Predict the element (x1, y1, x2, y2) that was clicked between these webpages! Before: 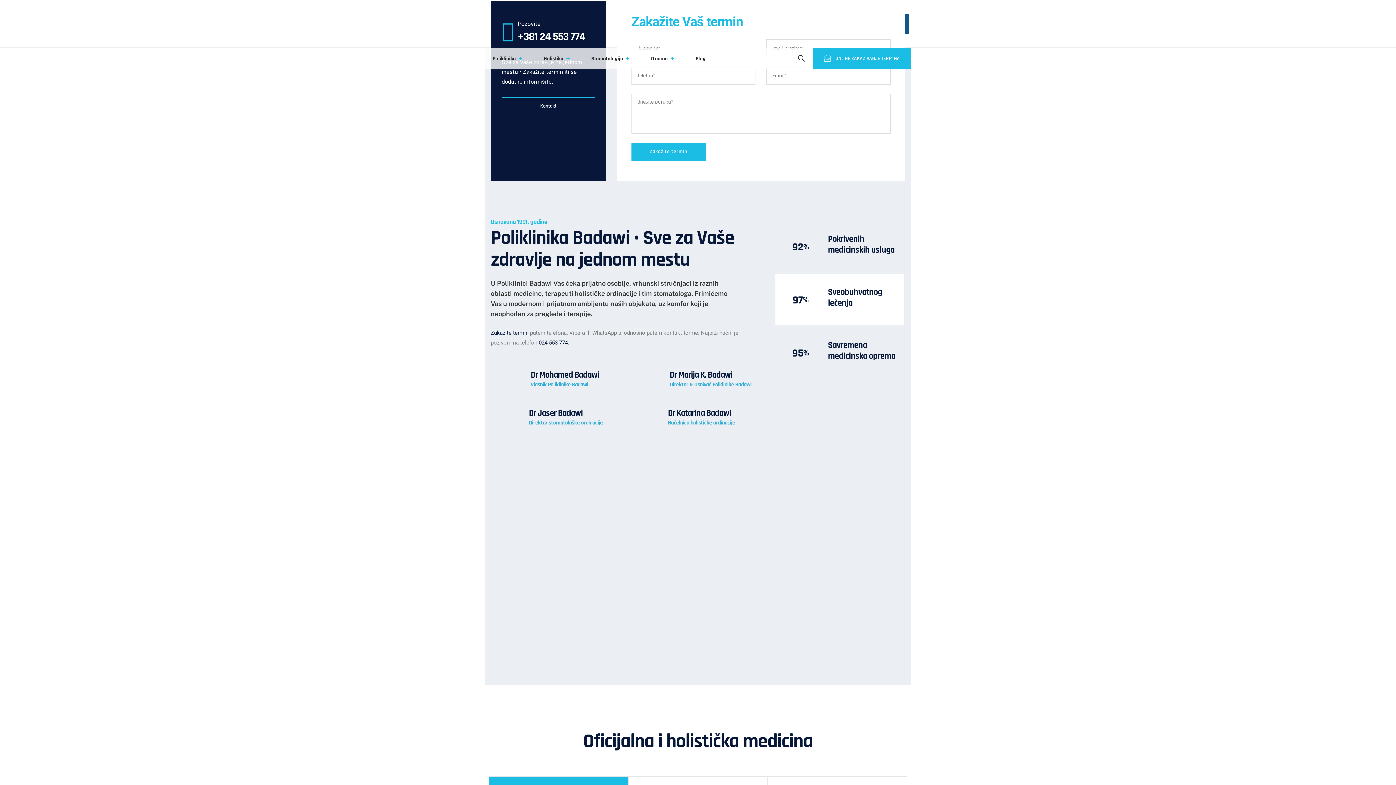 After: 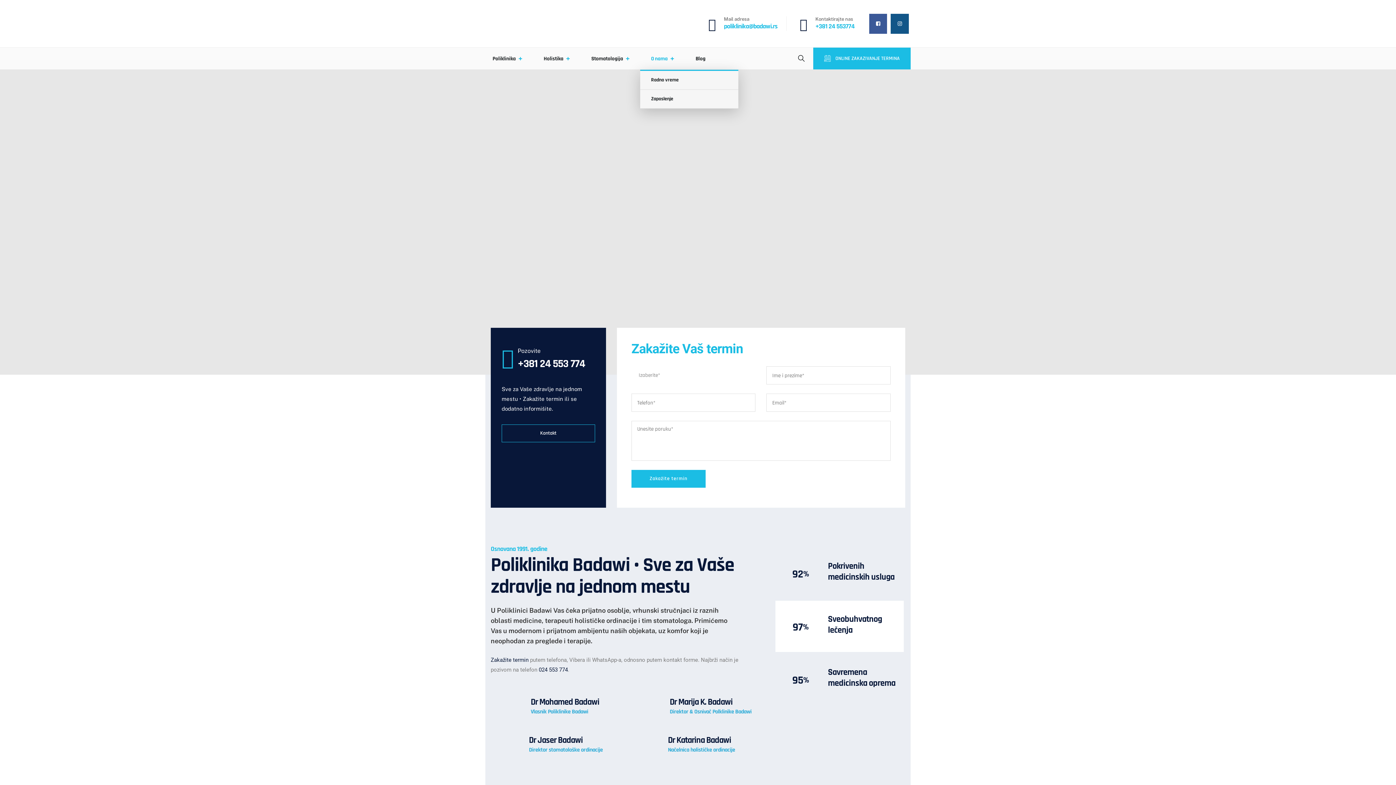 Action: label: O nama bbox: (651, 47, 673, 69)